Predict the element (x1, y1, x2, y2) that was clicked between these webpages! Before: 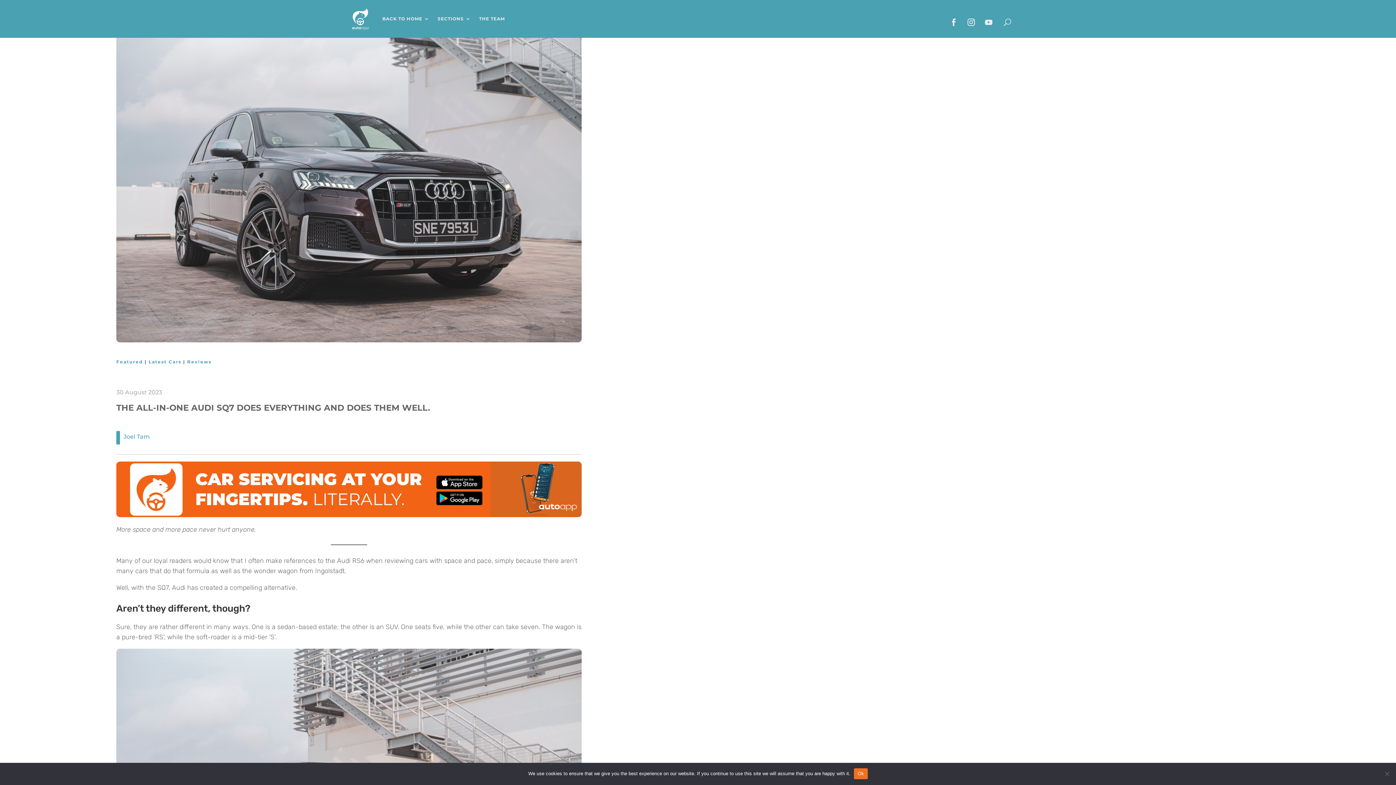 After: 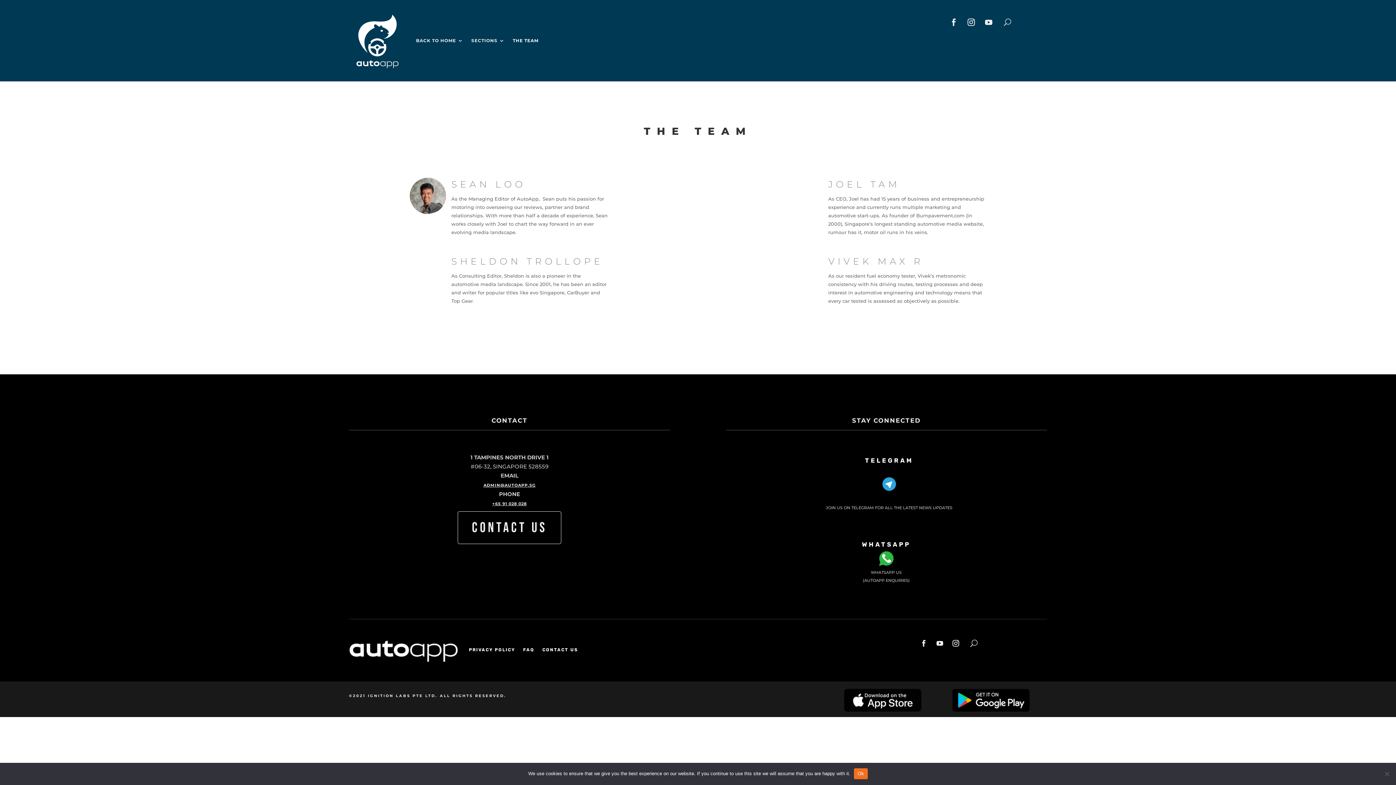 Action: label: THE TEAM bbox: (479, 4, 505, 33)